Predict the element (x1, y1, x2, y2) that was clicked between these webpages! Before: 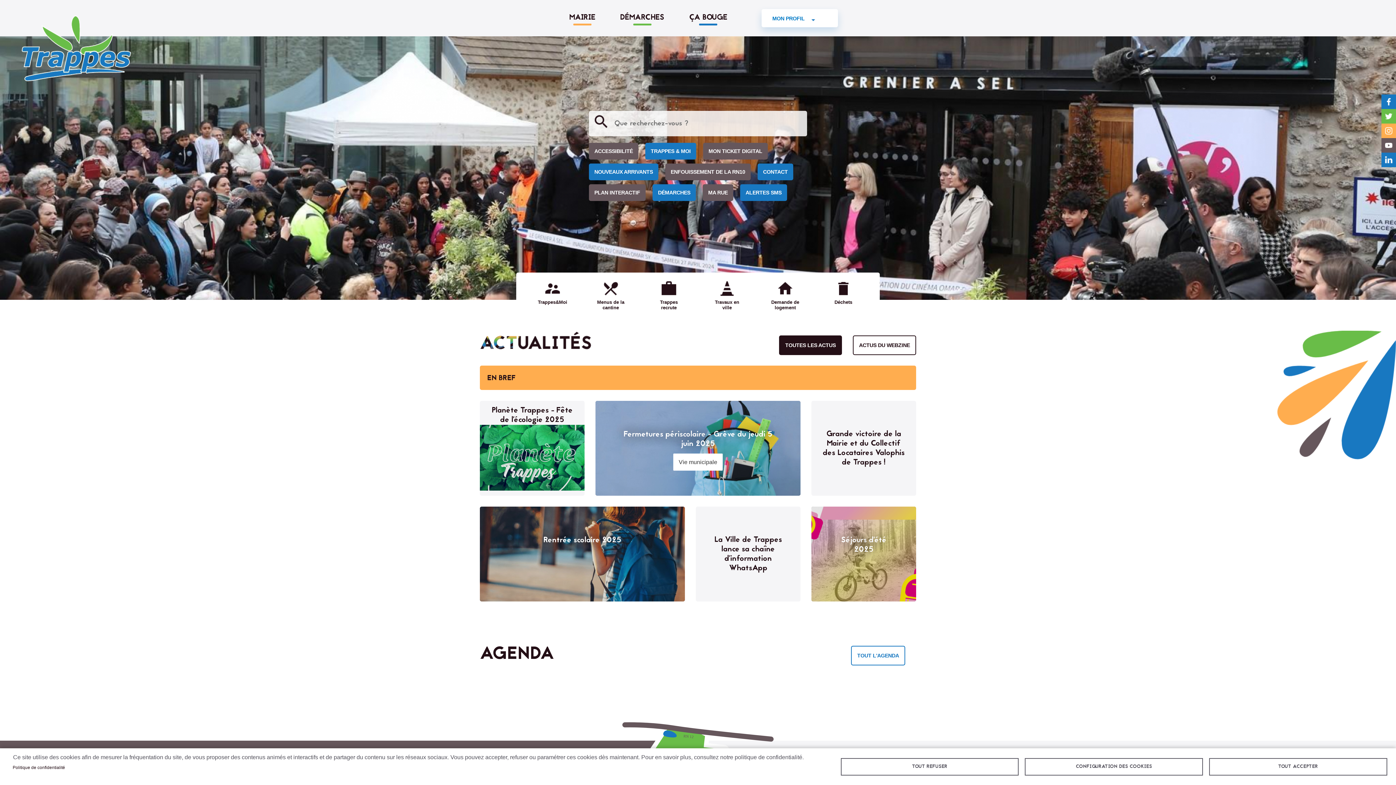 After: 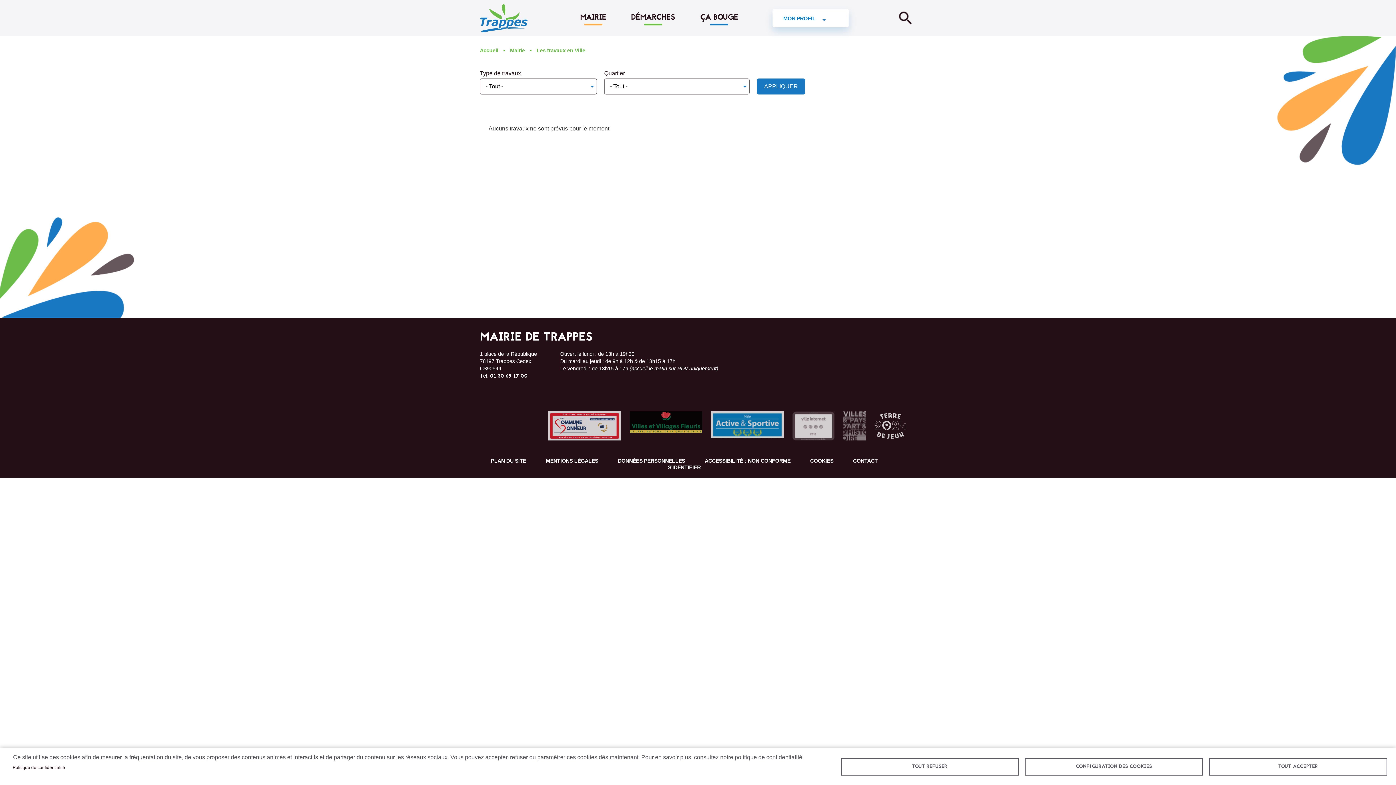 Action: bbox: (718, 280, 736, 297)